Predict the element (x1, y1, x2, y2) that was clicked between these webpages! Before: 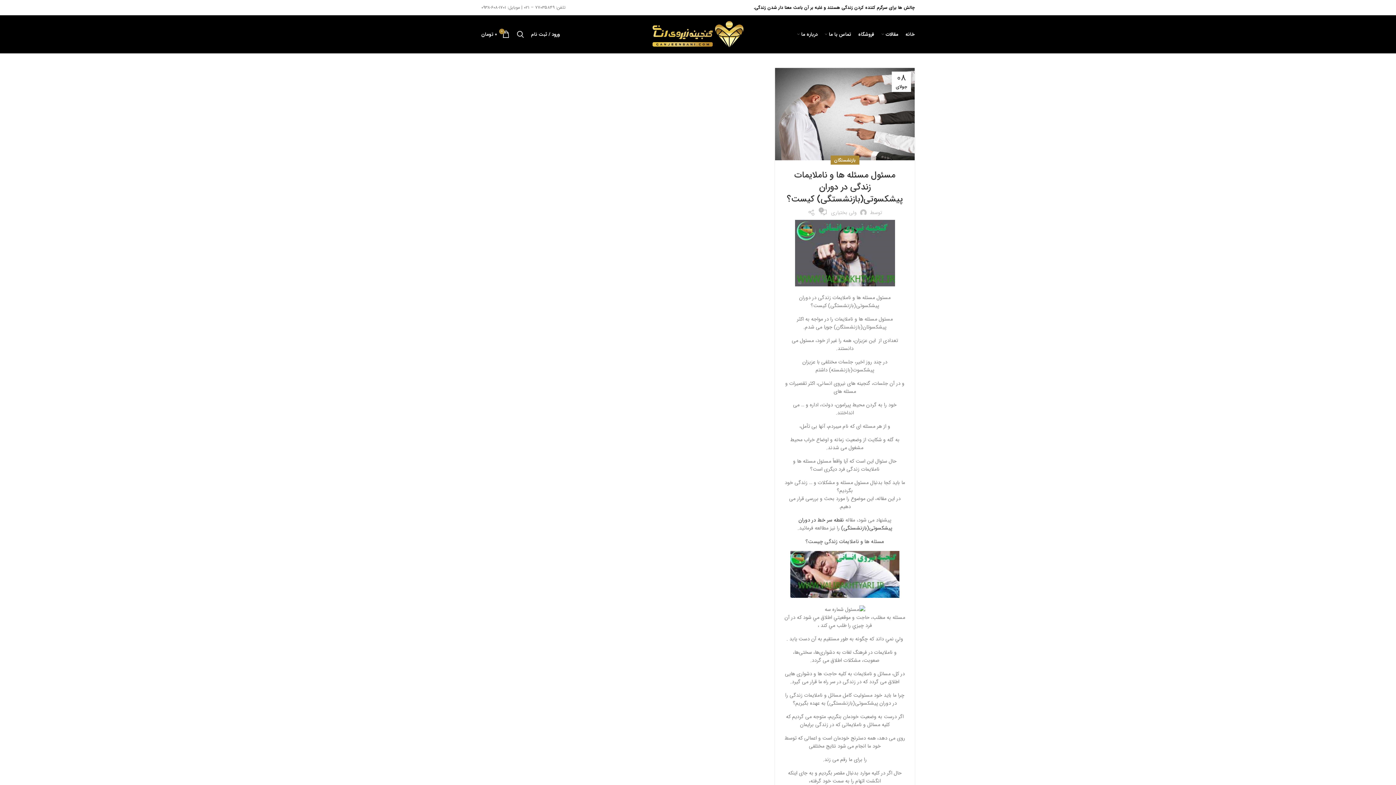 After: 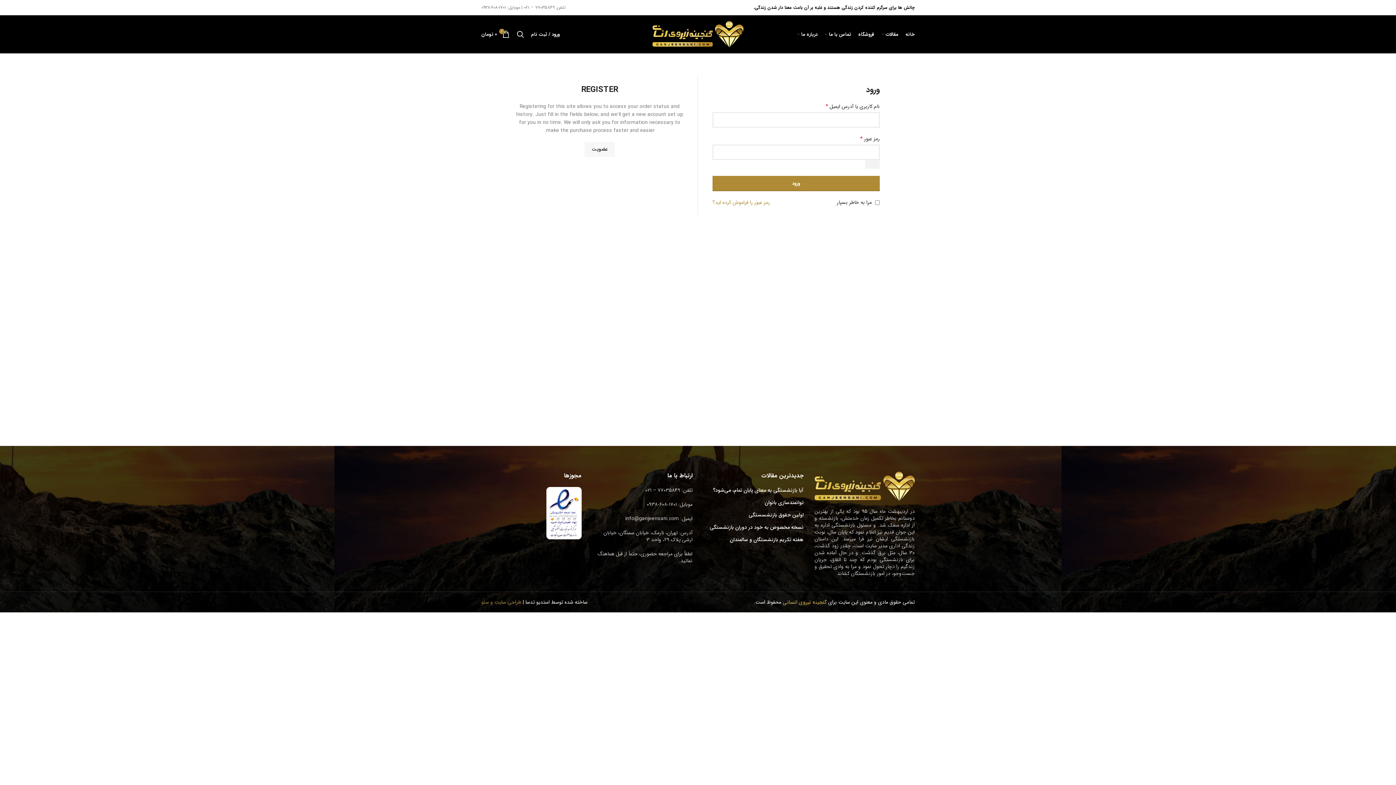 Action: label: ورود / ثبت نام bbox: (527, 26, 563, 41)